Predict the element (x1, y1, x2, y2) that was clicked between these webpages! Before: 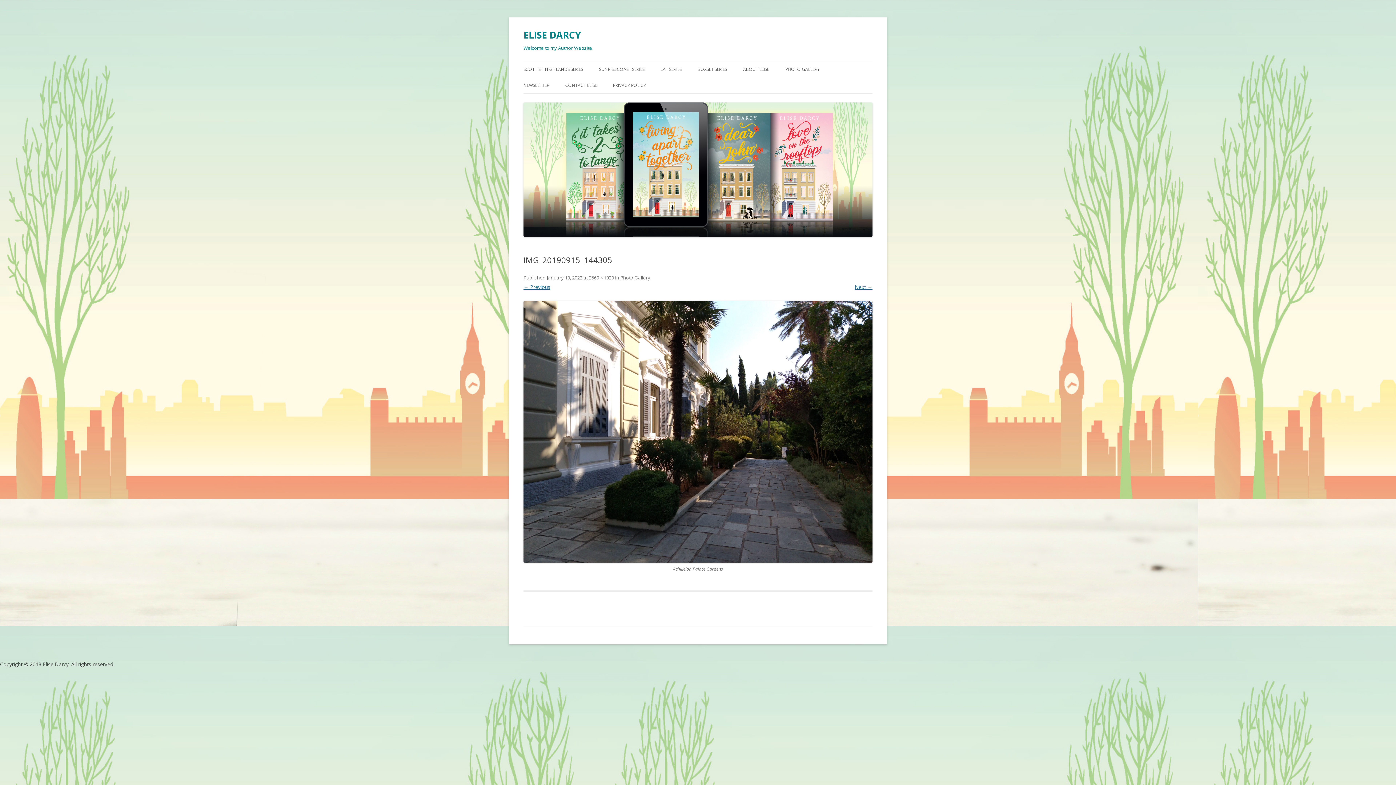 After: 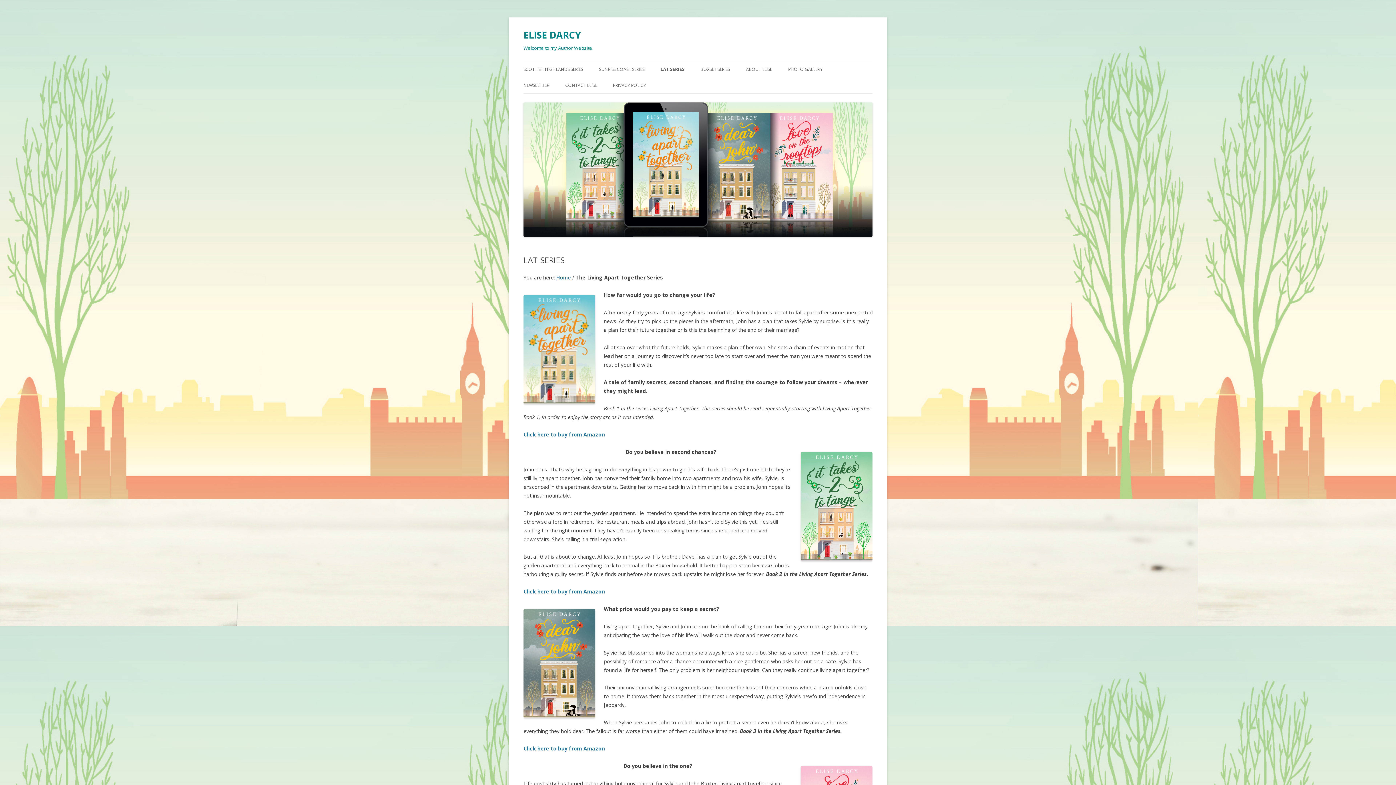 Action: bbox: (660, 61, 681, 77) label: LAT SERIES